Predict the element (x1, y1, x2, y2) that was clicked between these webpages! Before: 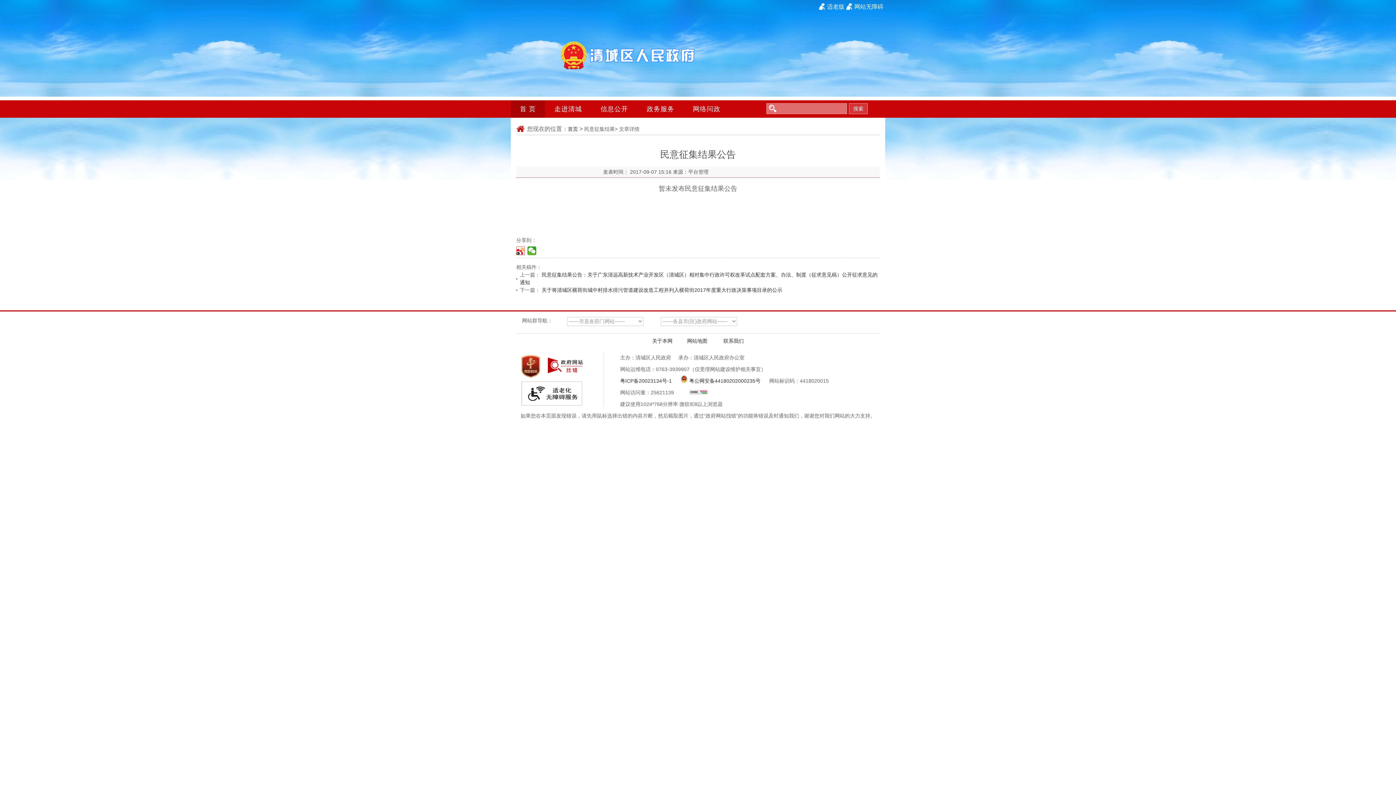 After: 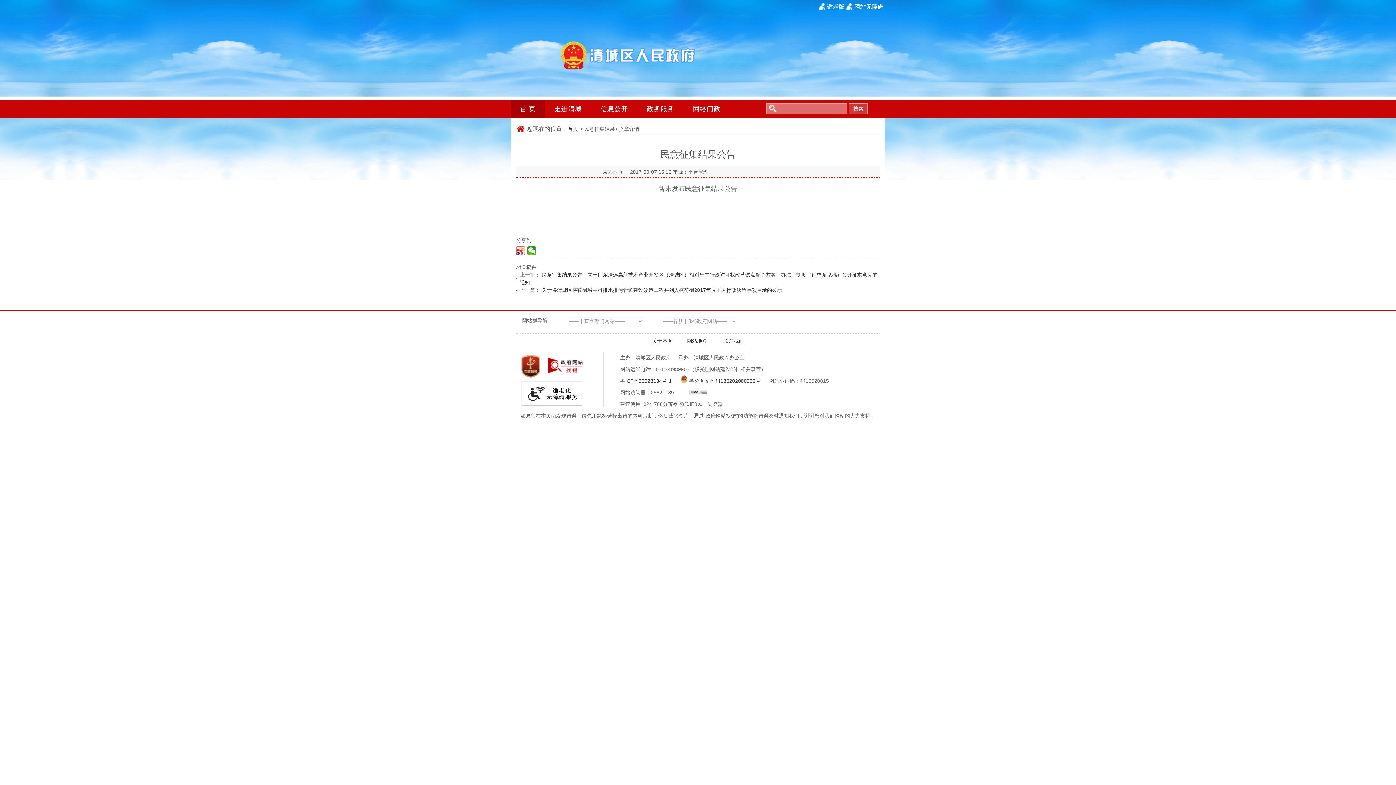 Action: label: 适老版 bbox: (819, 2, 846, 10)